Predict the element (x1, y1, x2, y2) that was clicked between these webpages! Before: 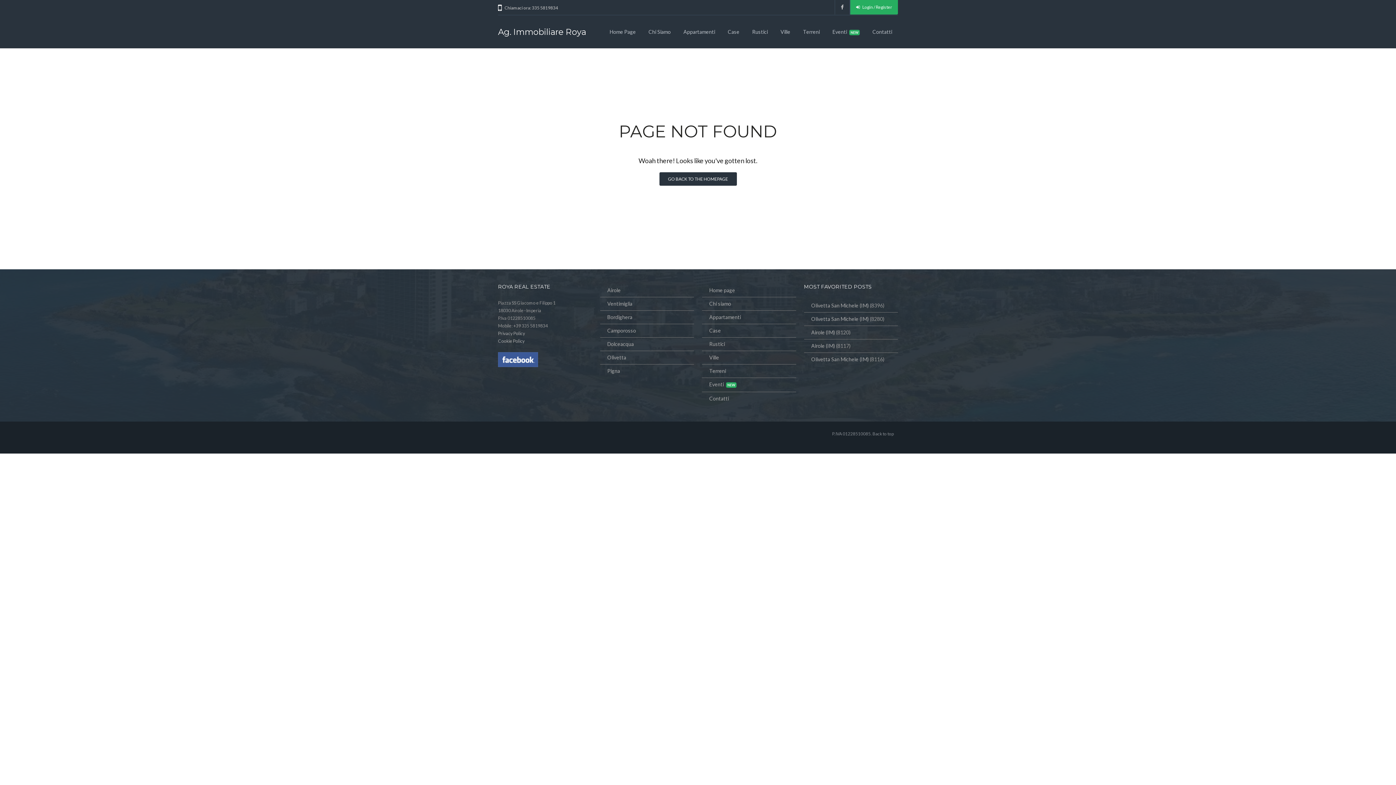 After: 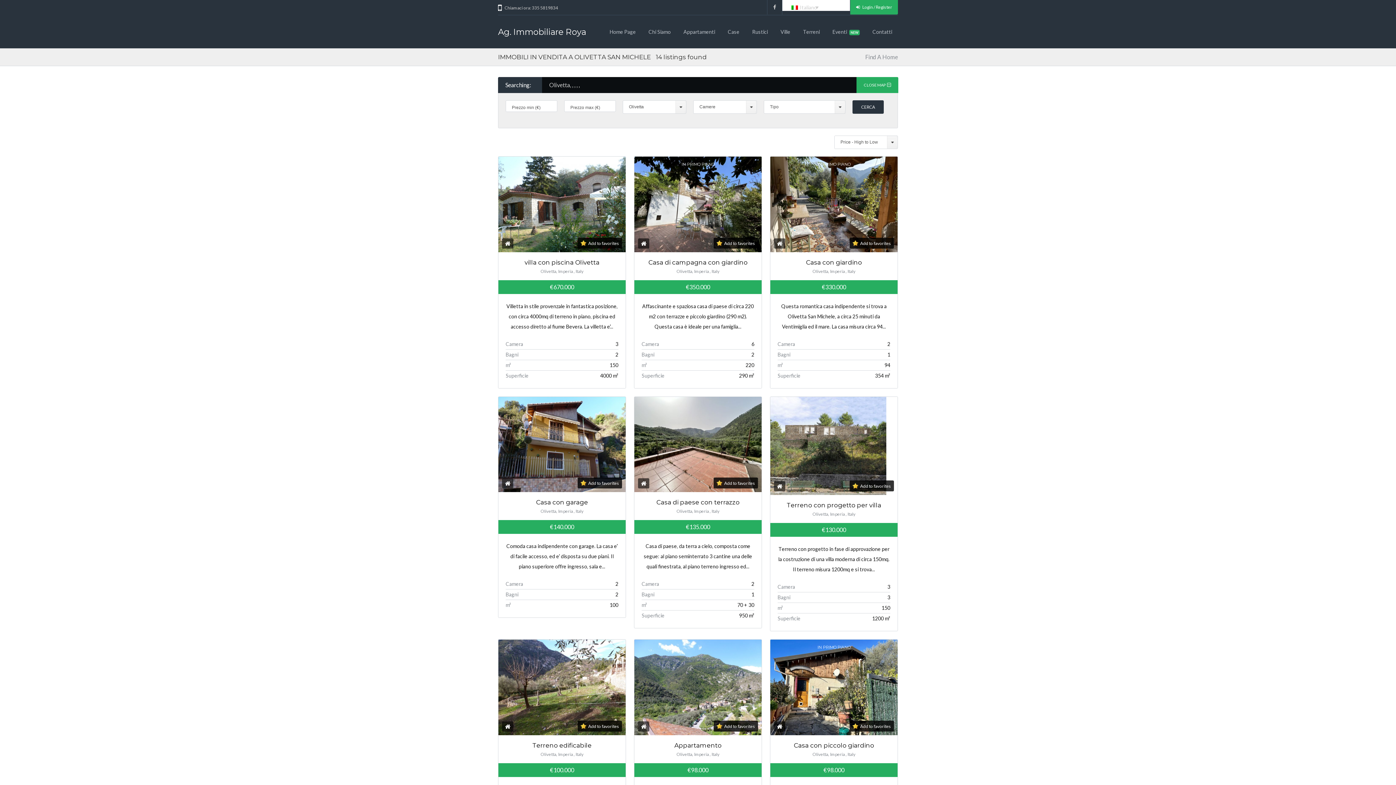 Action: bbox: (607, 352, 682, 362) label: Olivetta